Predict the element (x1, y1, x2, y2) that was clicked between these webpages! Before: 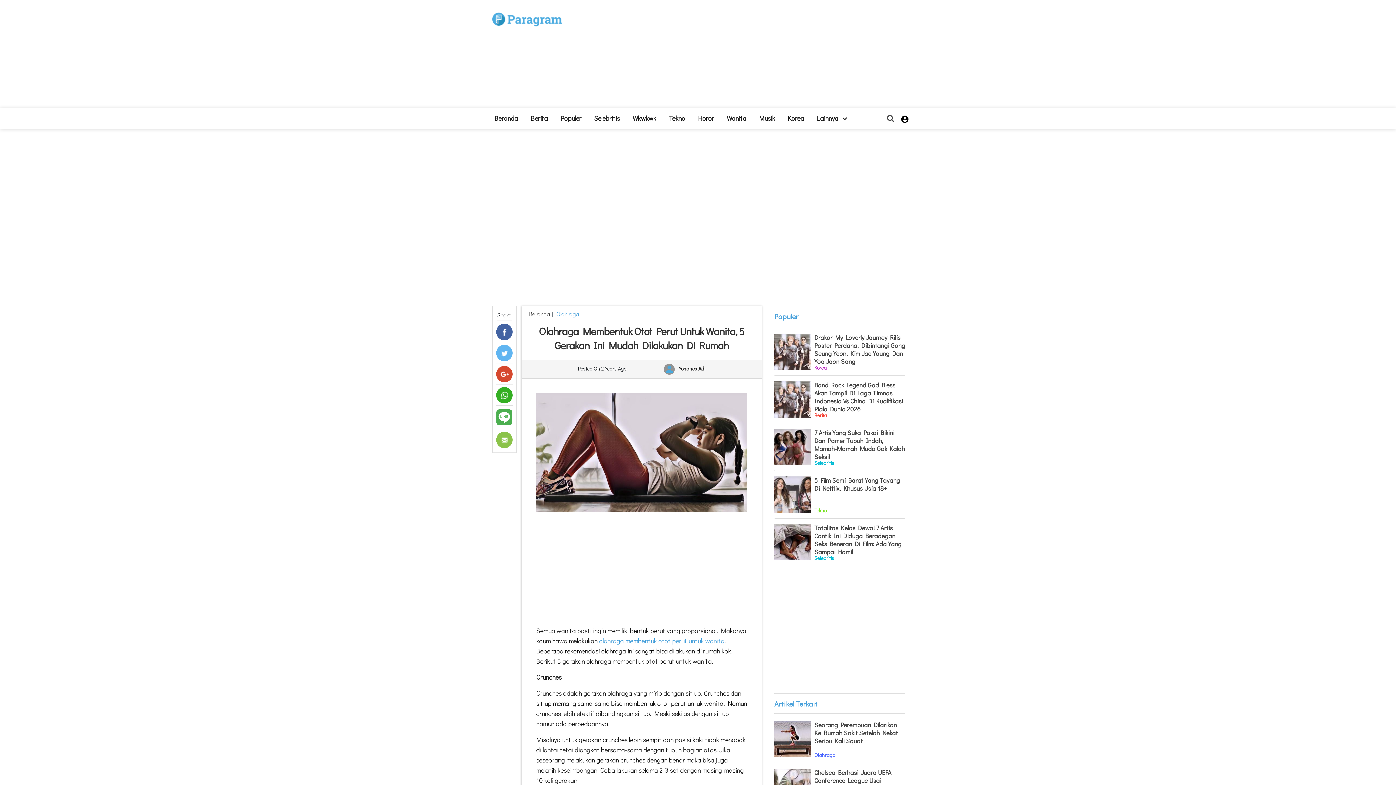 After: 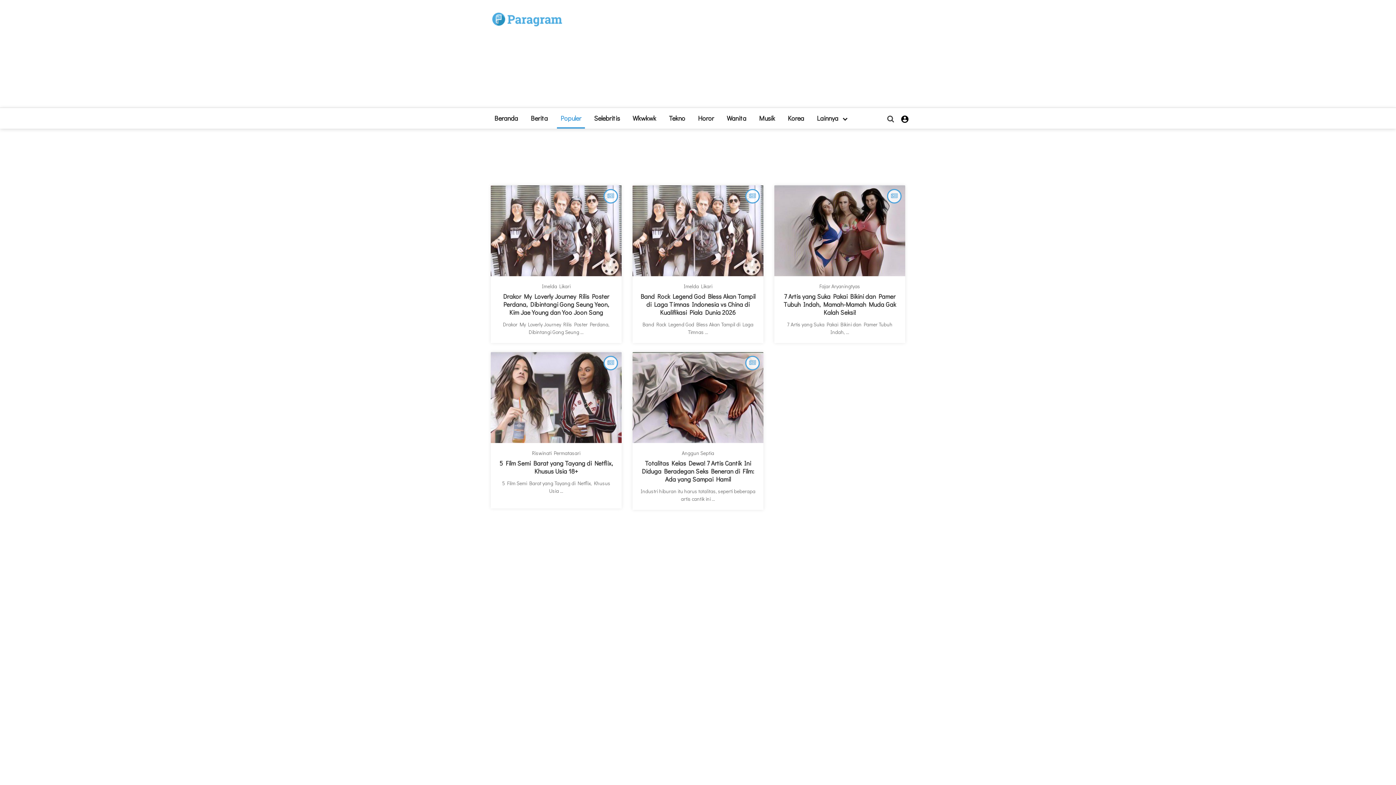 Action: label: Populer bbox: (557, 108, 585, 128)